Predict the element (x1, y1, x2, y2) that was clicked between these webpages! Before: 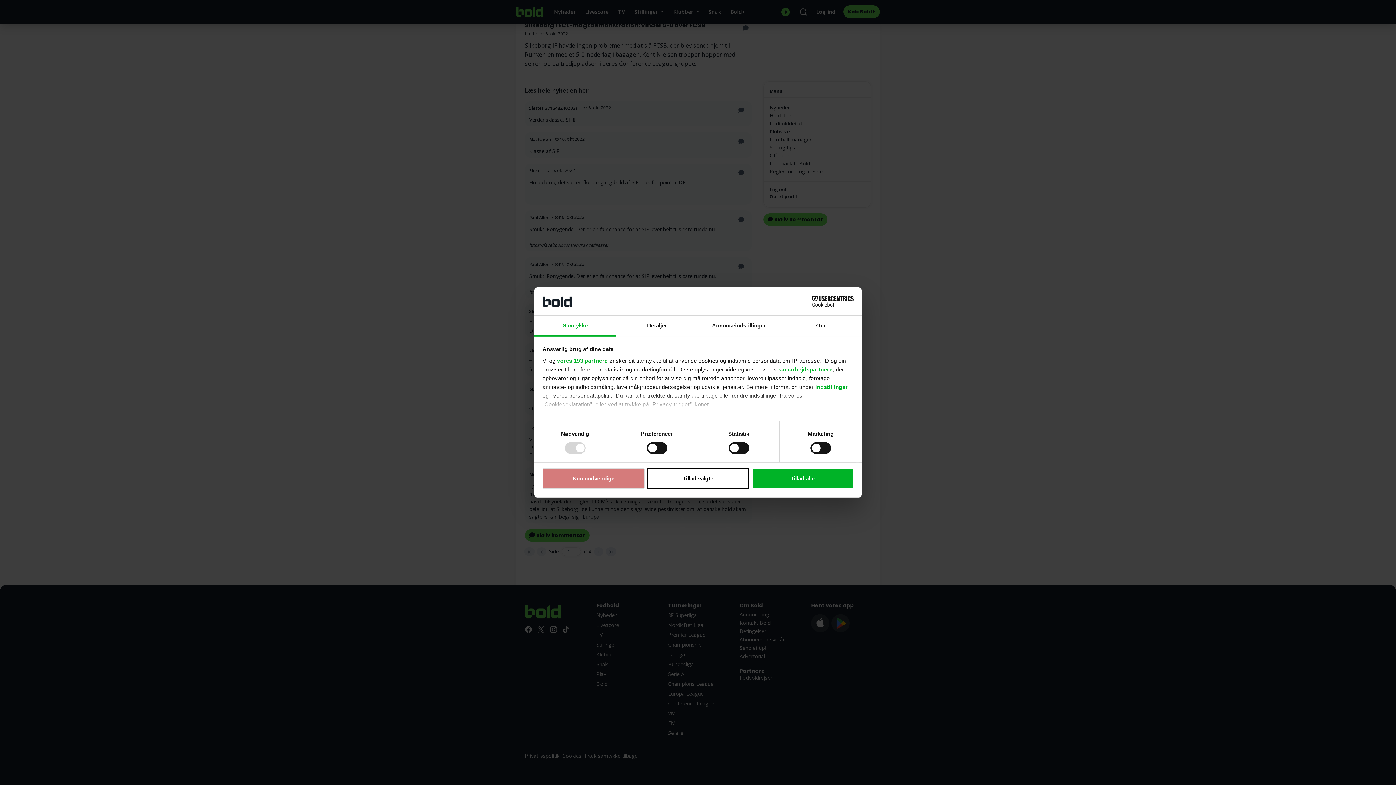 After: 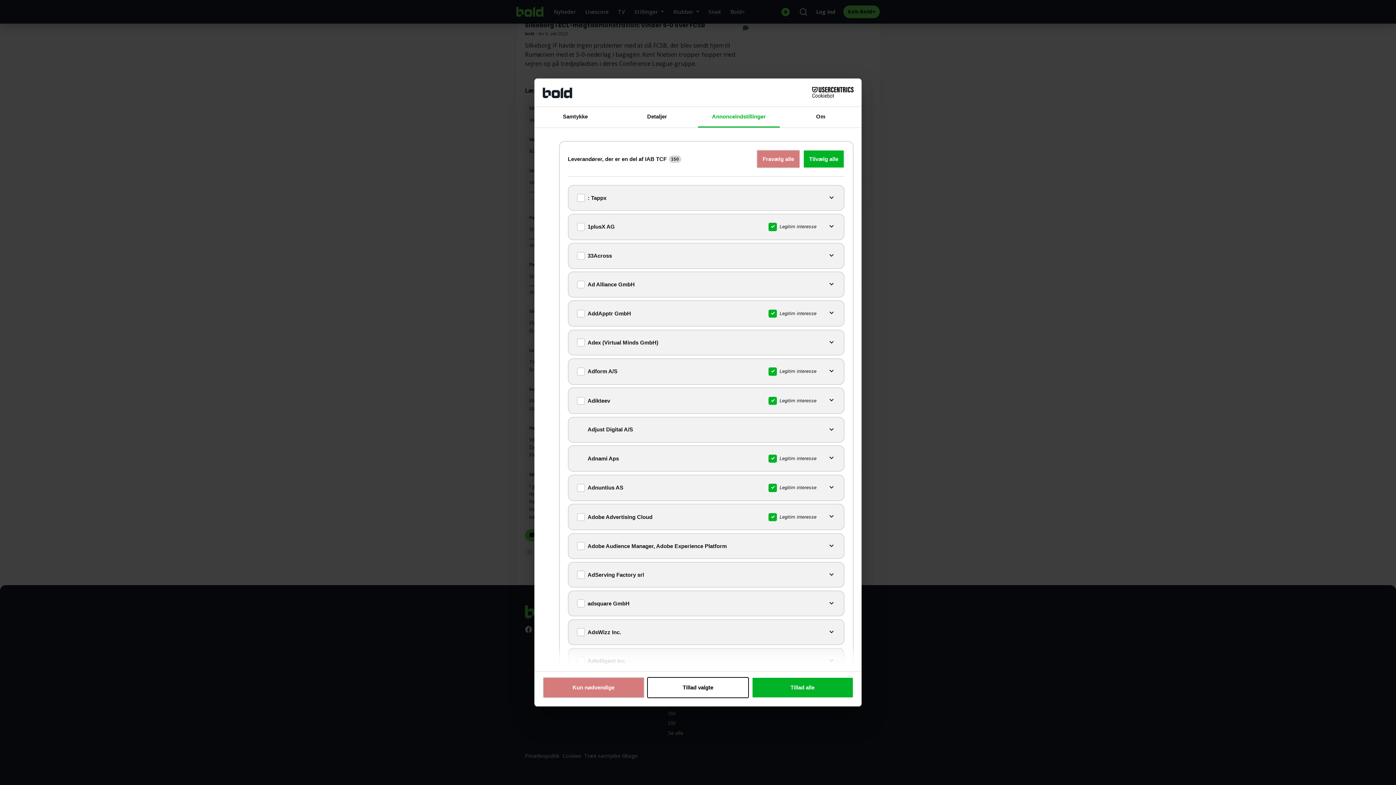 Action: label: vores 193 partnere bbox: (557, 357, 607, 363)